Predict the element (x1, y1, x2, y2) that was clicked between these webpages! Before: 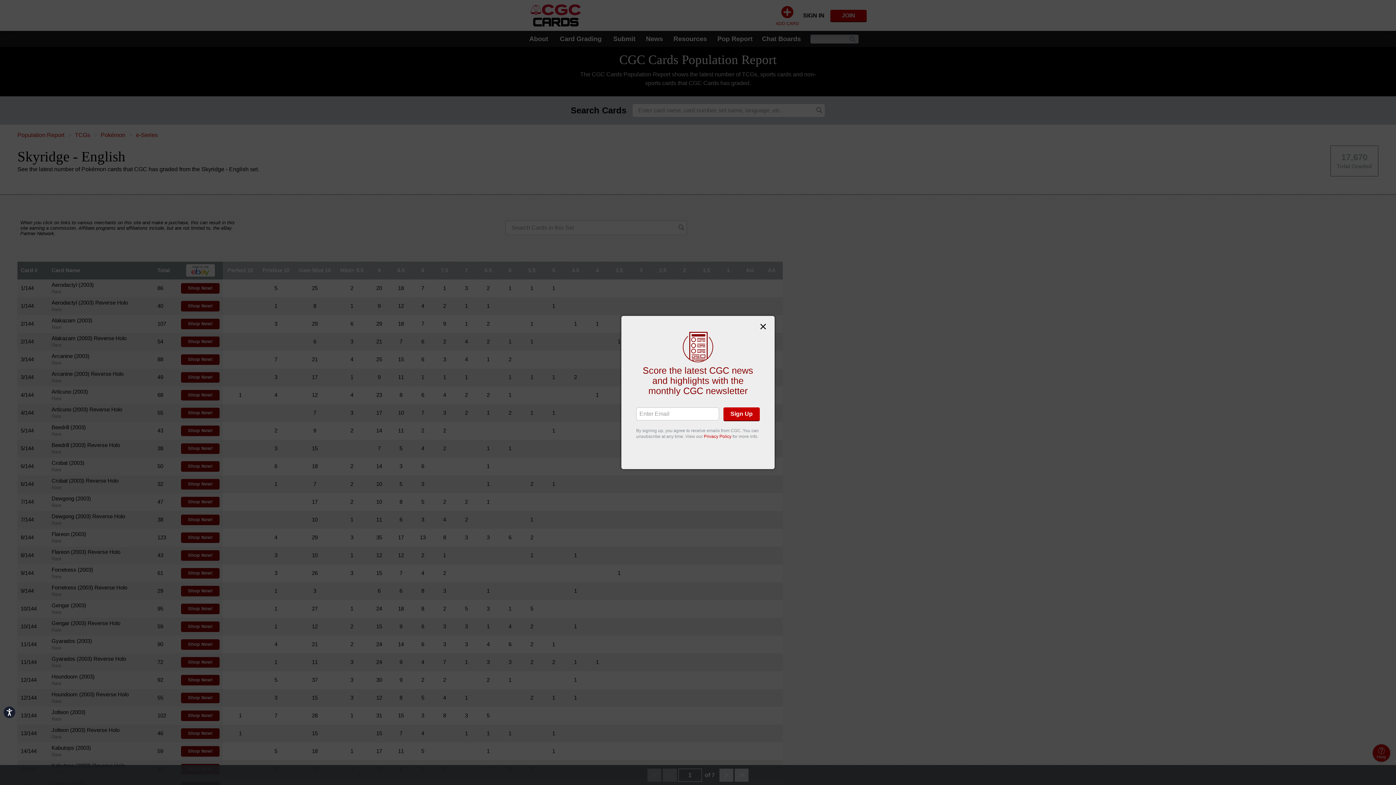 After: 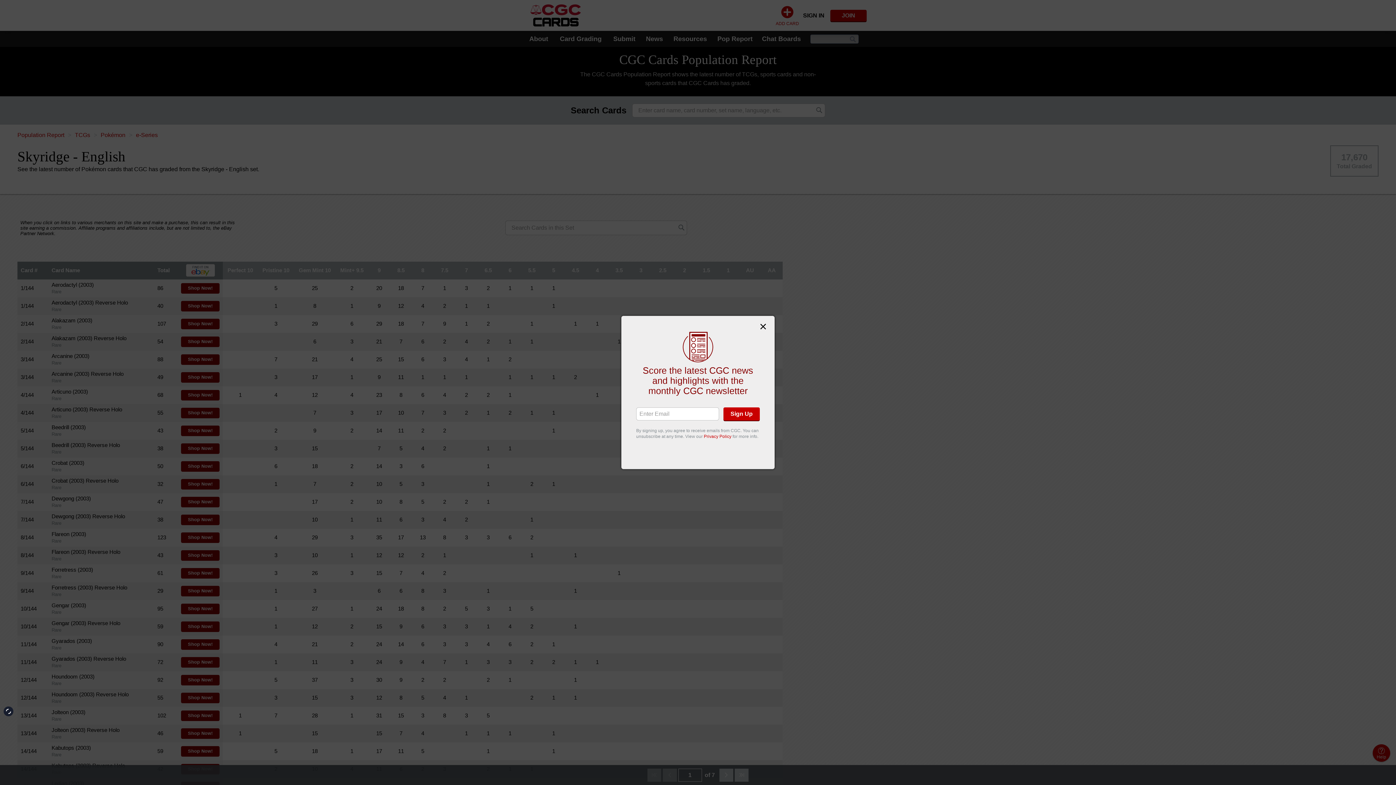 Action: bbox: (3, 706, 15, 718) label: Accessibility